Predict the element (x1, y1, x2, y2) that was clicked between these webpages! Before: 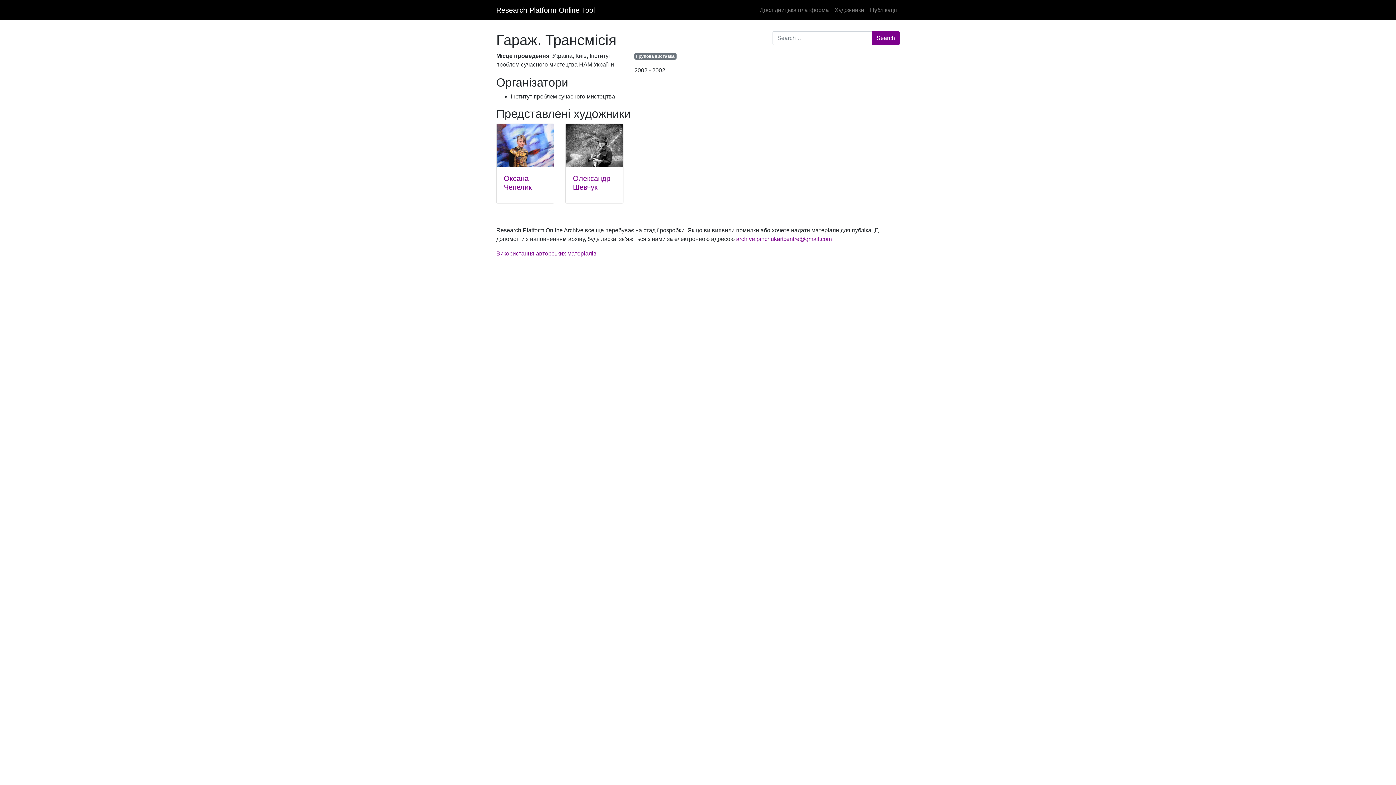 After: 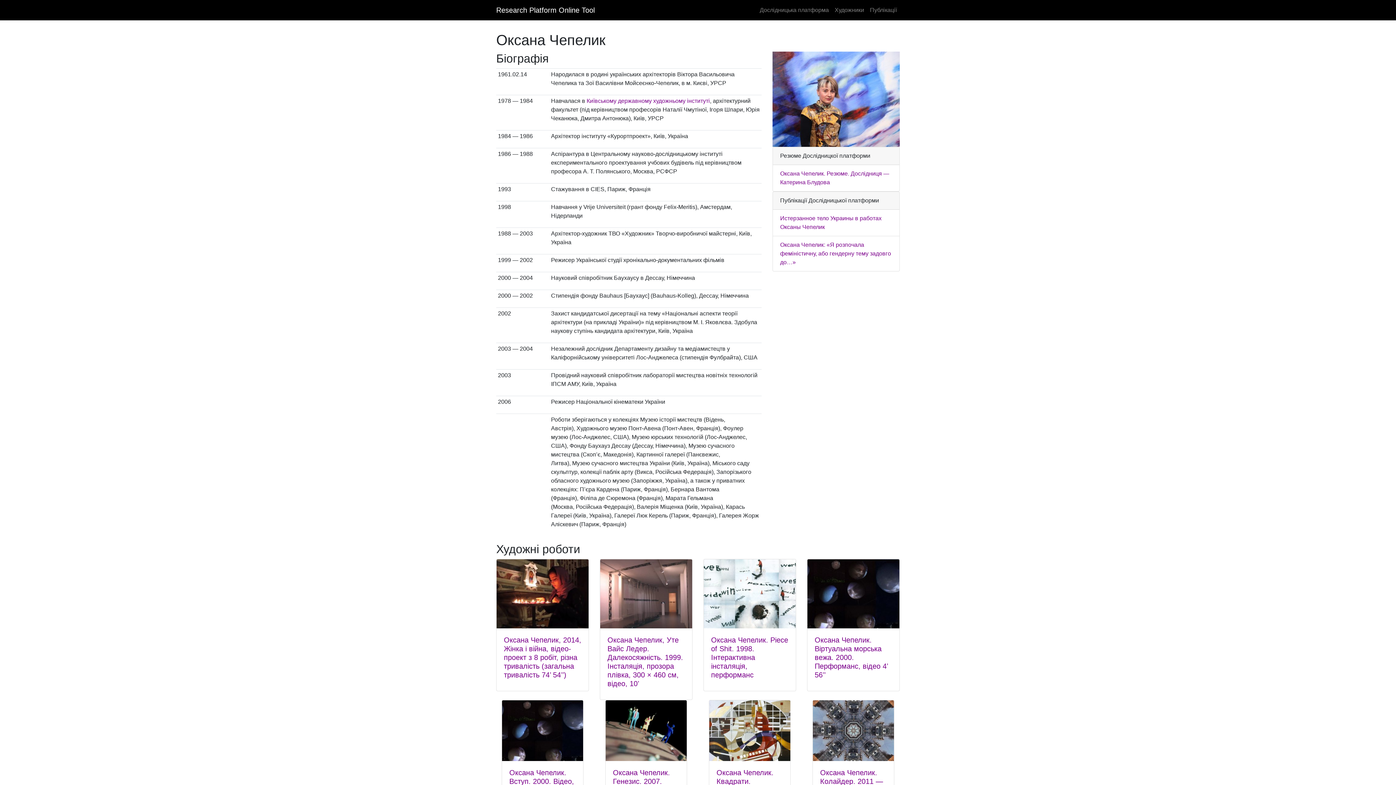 Action: label: Оксана Чепелик bbox: (504, 174, 532, 191)